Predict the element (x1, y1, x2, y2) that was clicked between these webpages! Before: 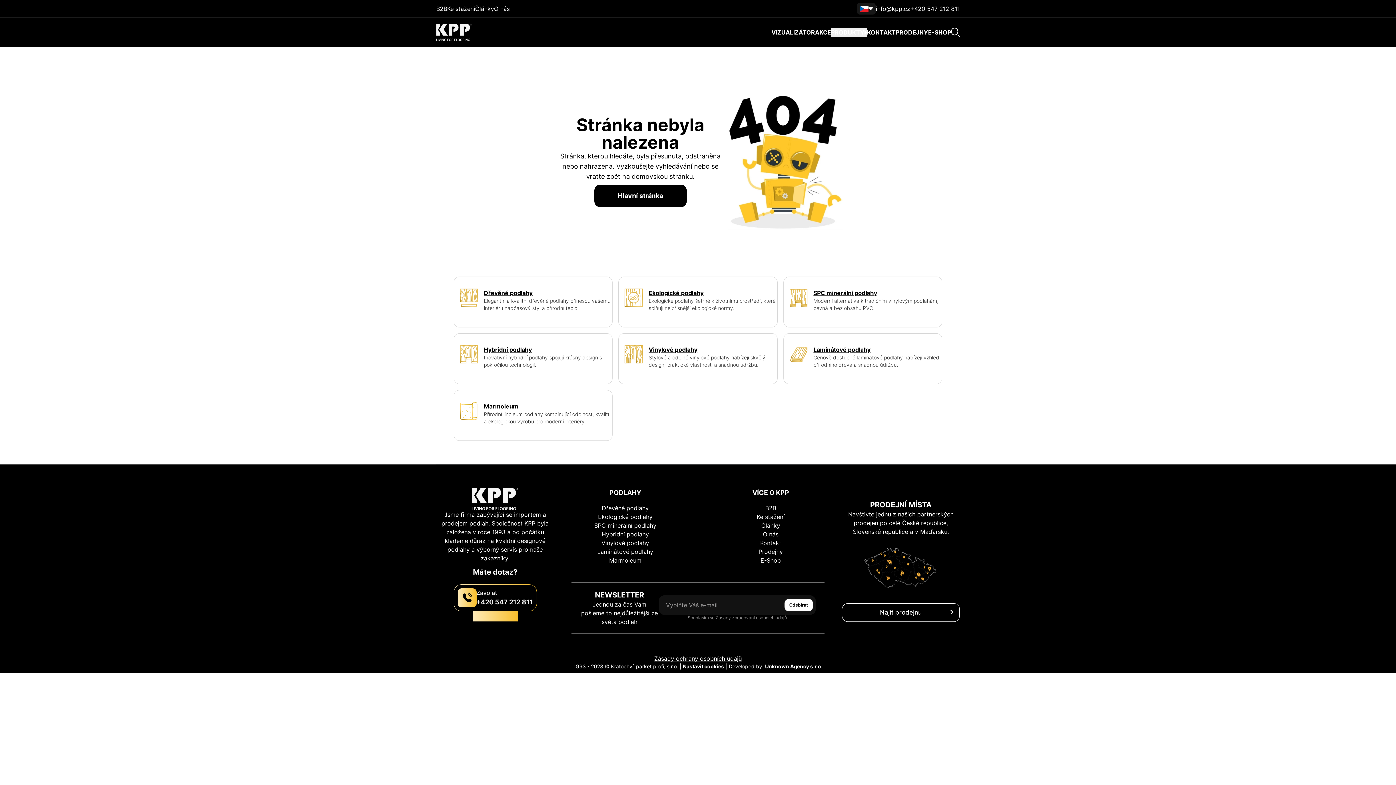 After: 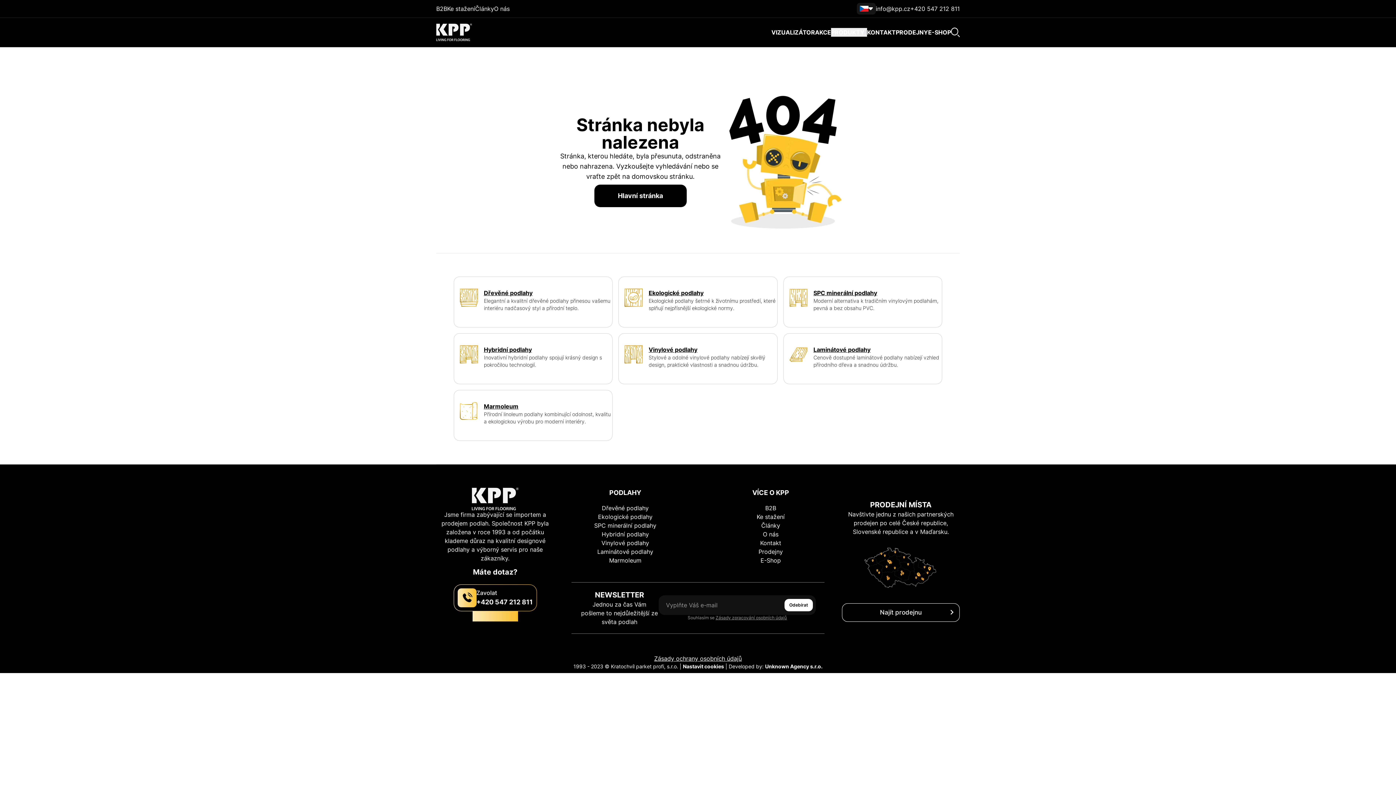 Action: label: Ke stažení bbox: (734, 512, 807, 521)